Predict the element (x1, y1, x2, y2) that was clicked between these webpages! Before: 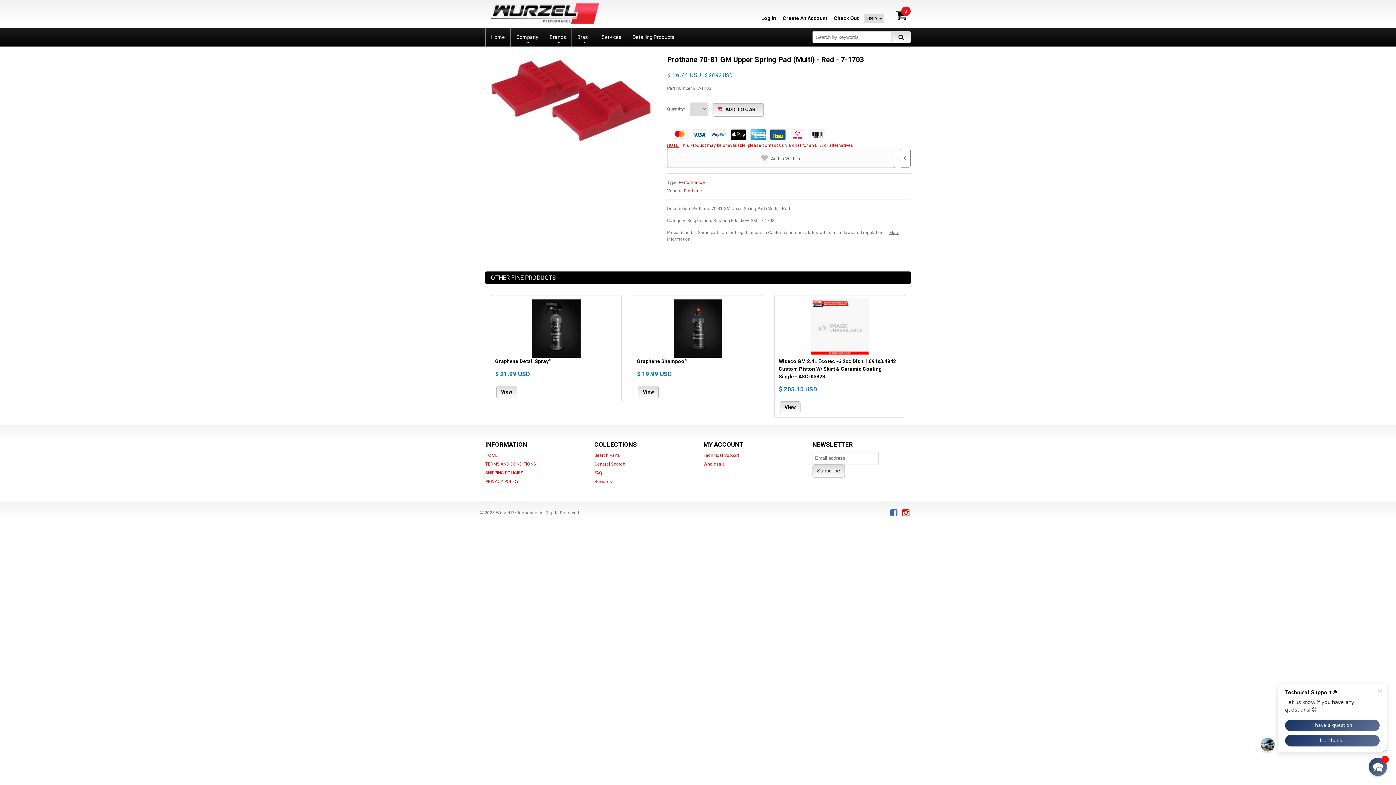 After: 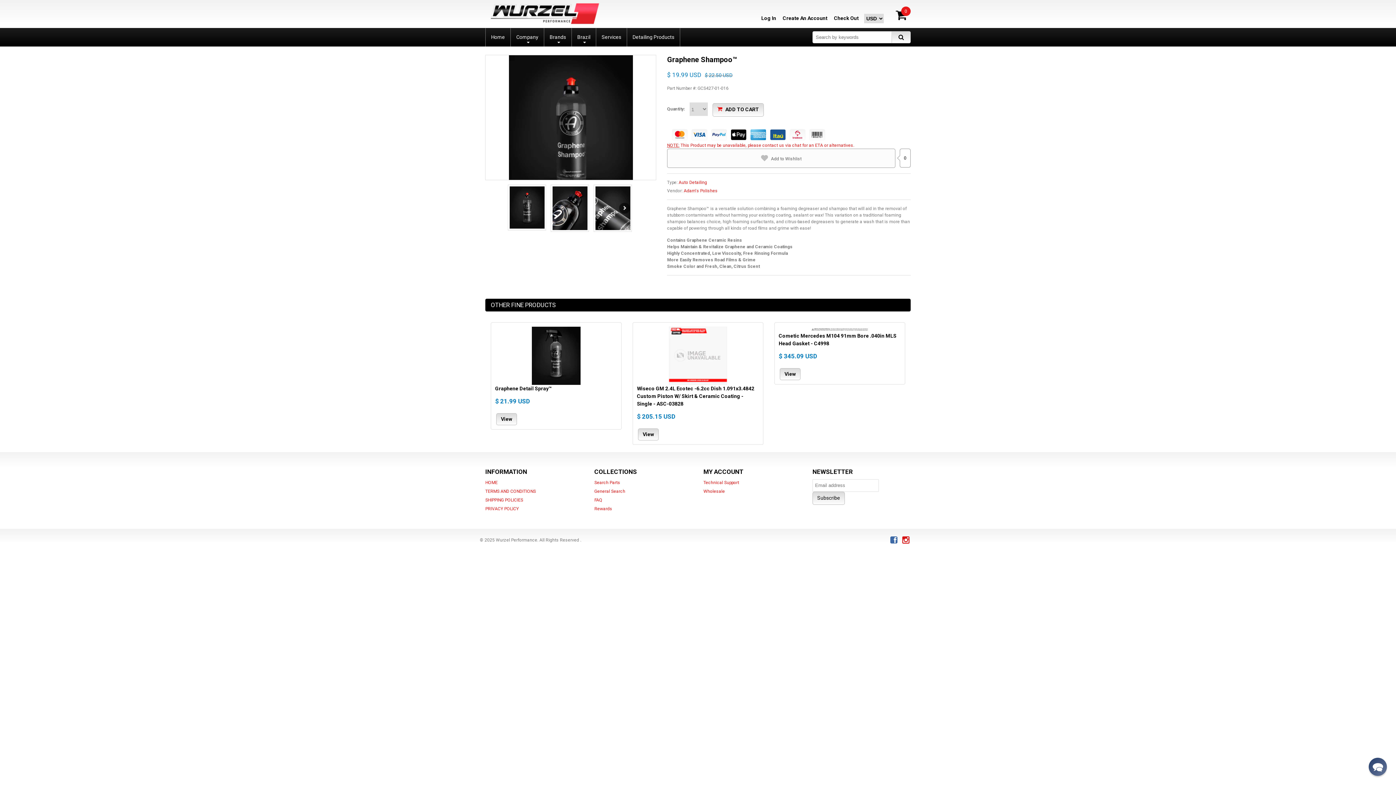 Action: bbox: (638, 386, 658, 398) label: View